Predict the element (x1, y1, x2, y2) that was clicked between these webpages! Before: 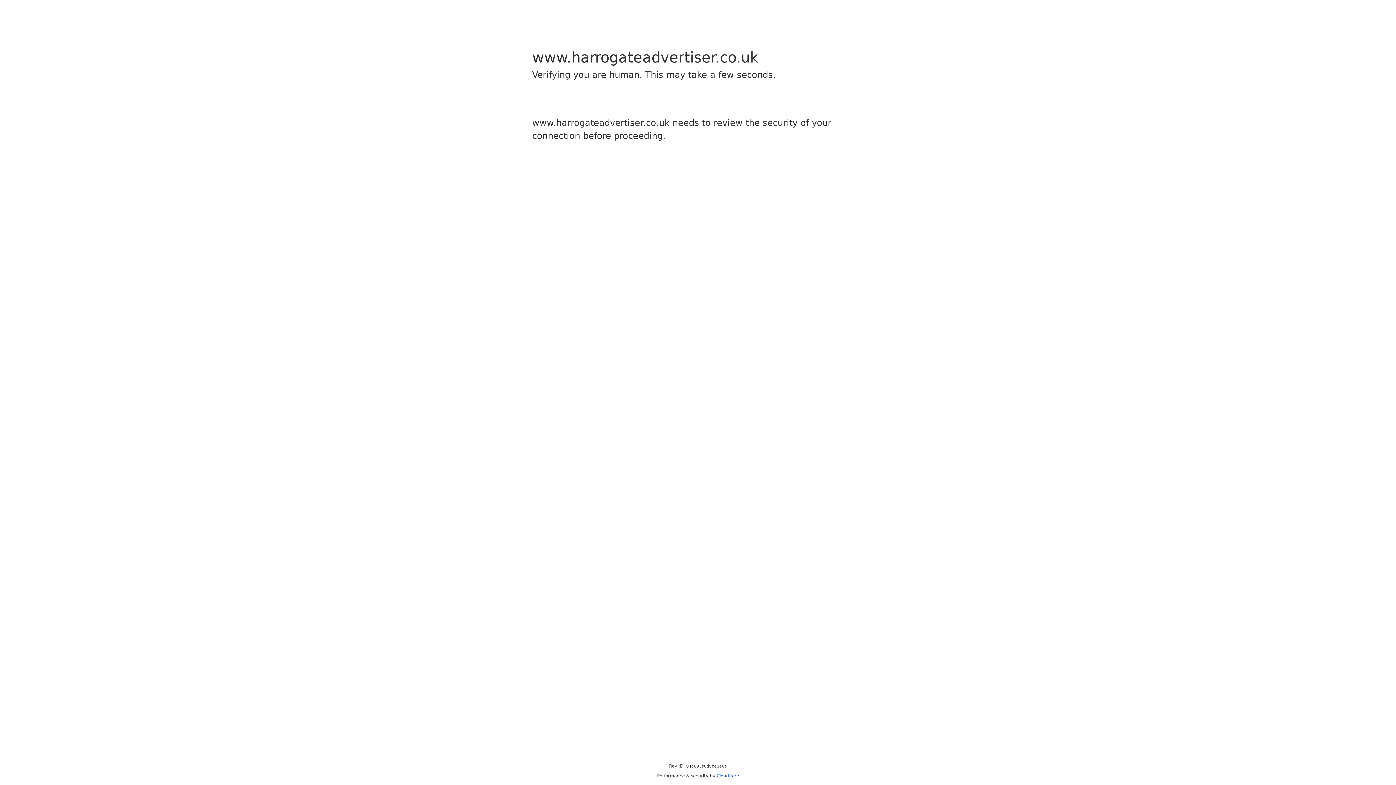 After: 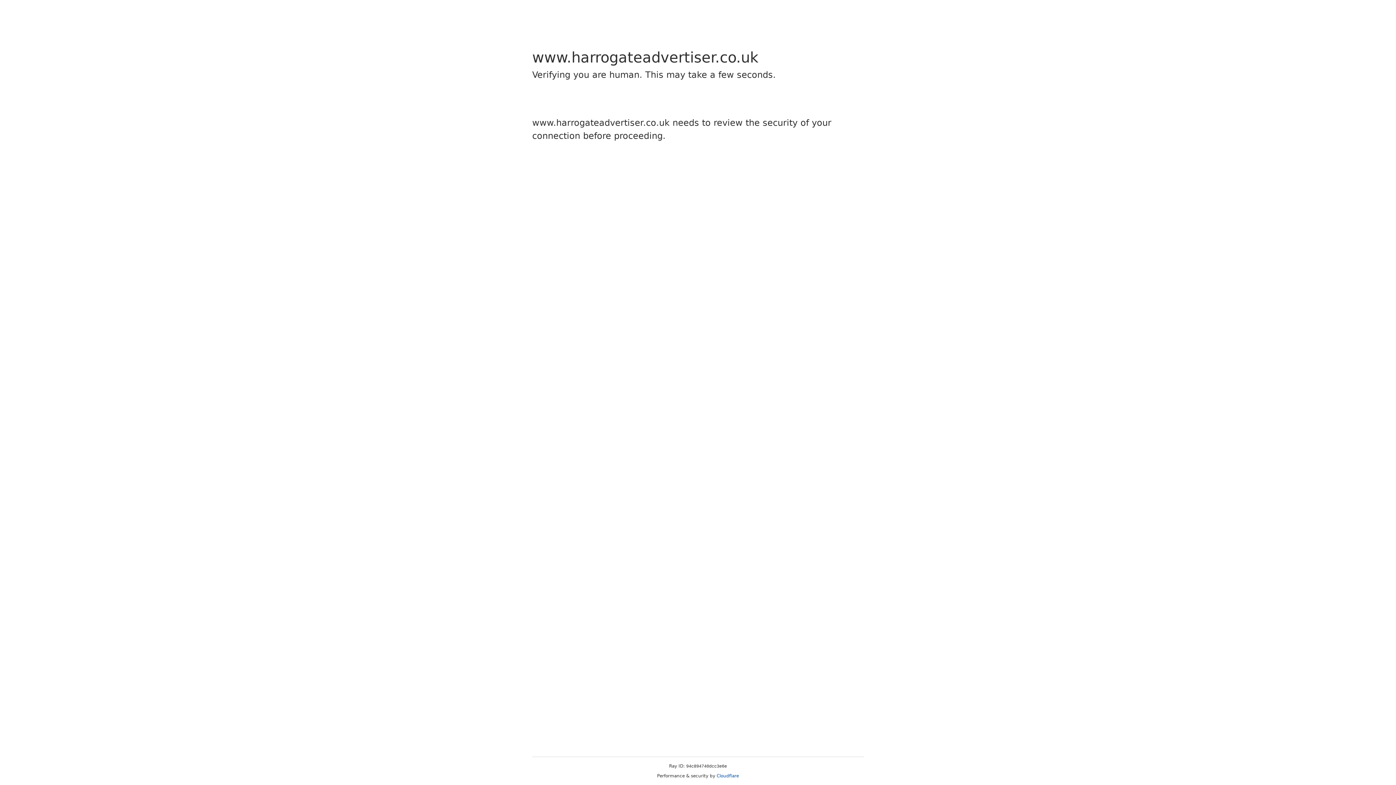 Action: bbox: (716, 773, 739, 778) label: Cloudflare